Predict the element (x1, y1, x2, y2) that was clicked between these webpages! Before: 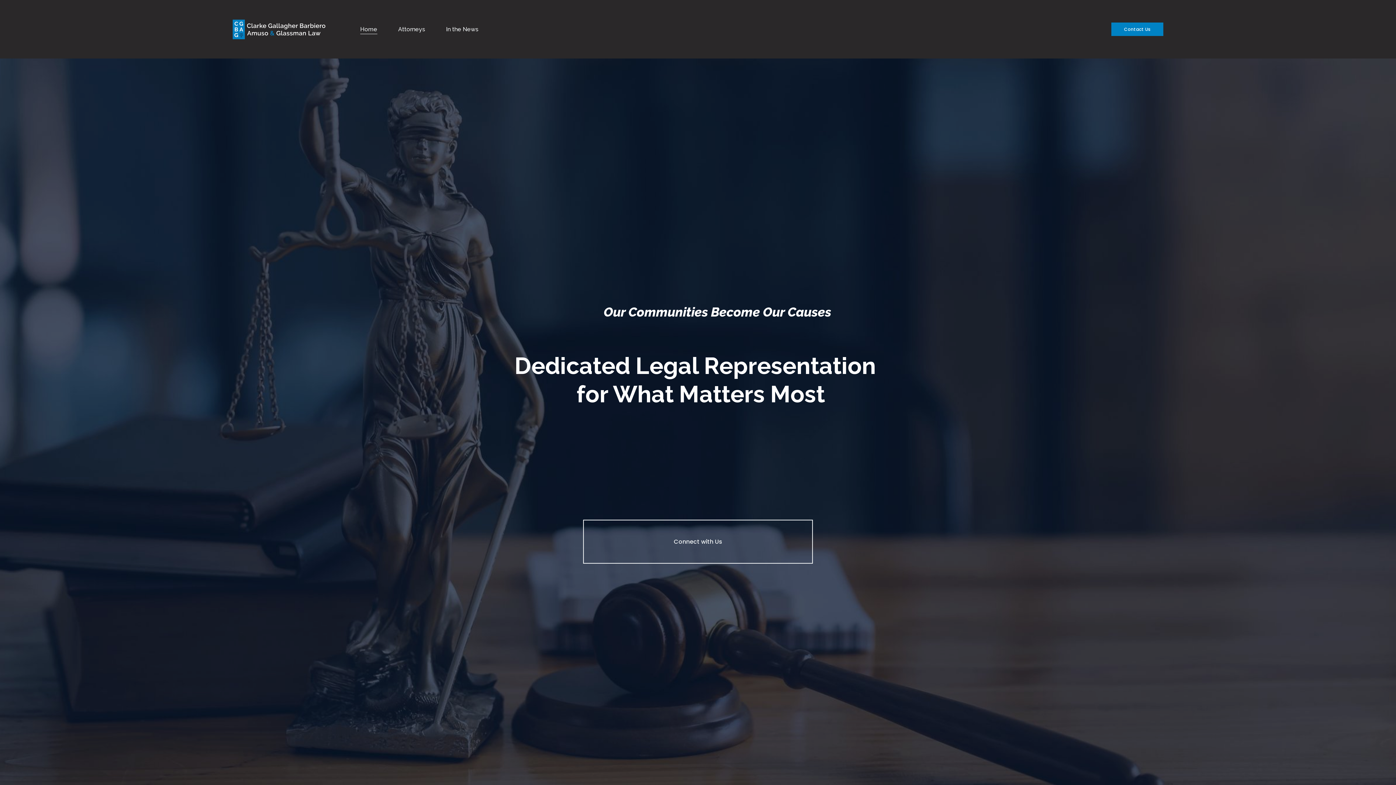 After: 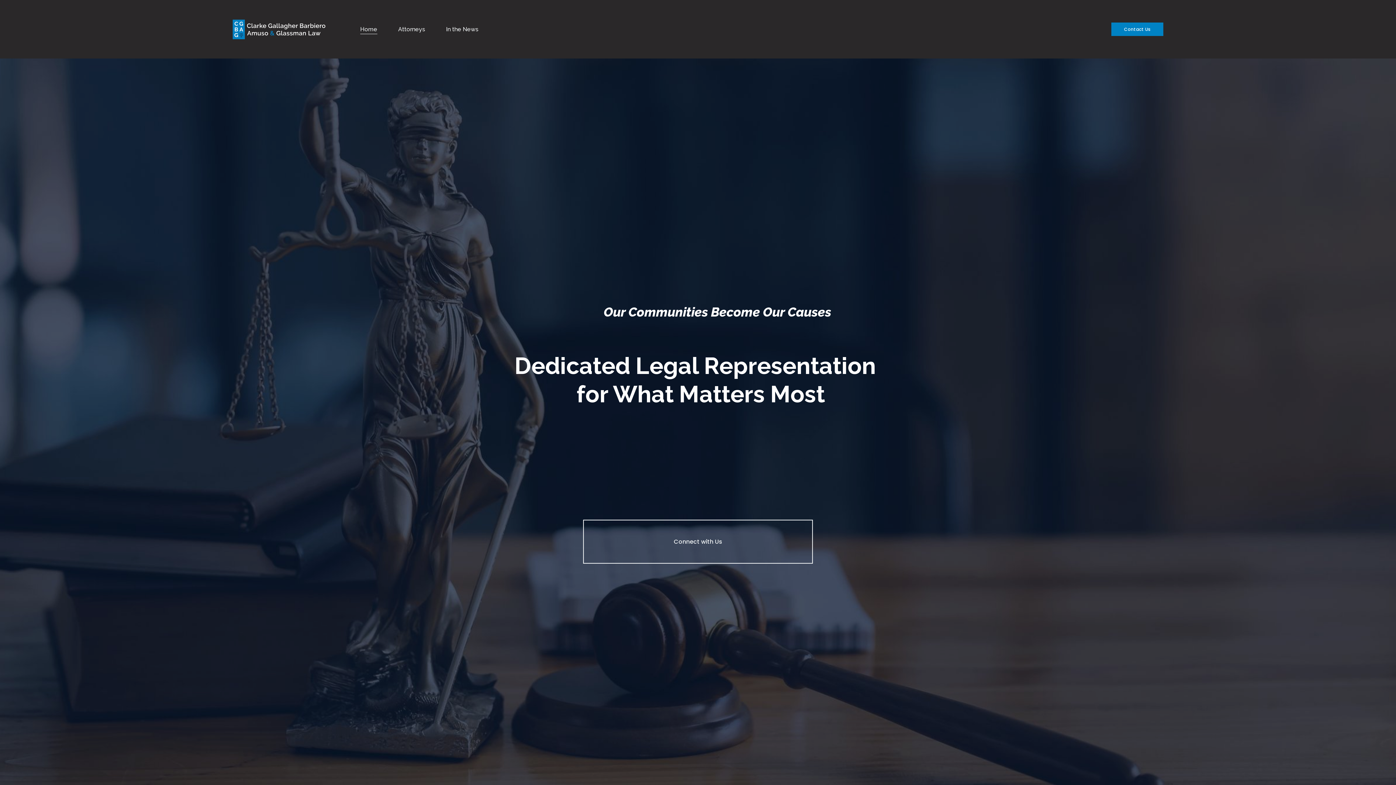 Action: bbox: (232, 19, 325, 39)